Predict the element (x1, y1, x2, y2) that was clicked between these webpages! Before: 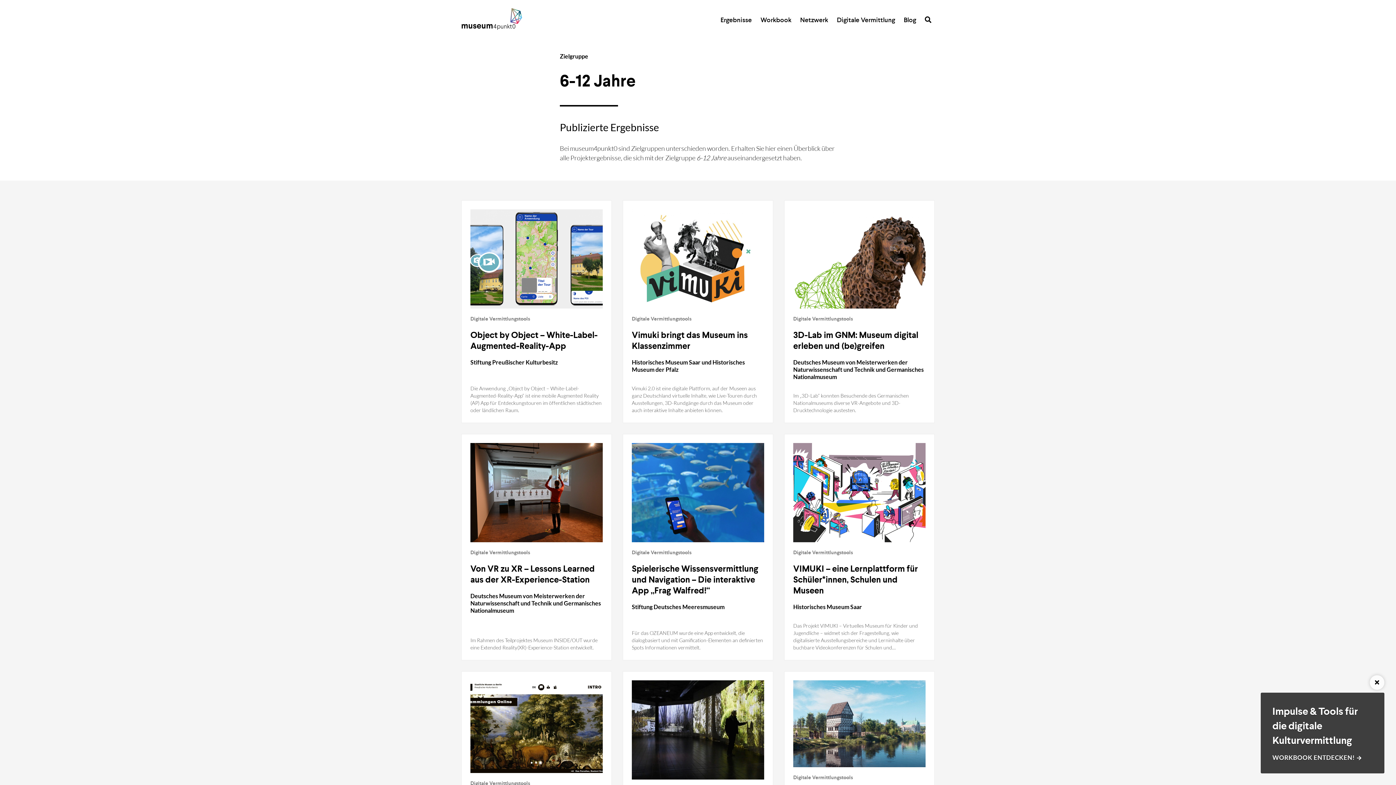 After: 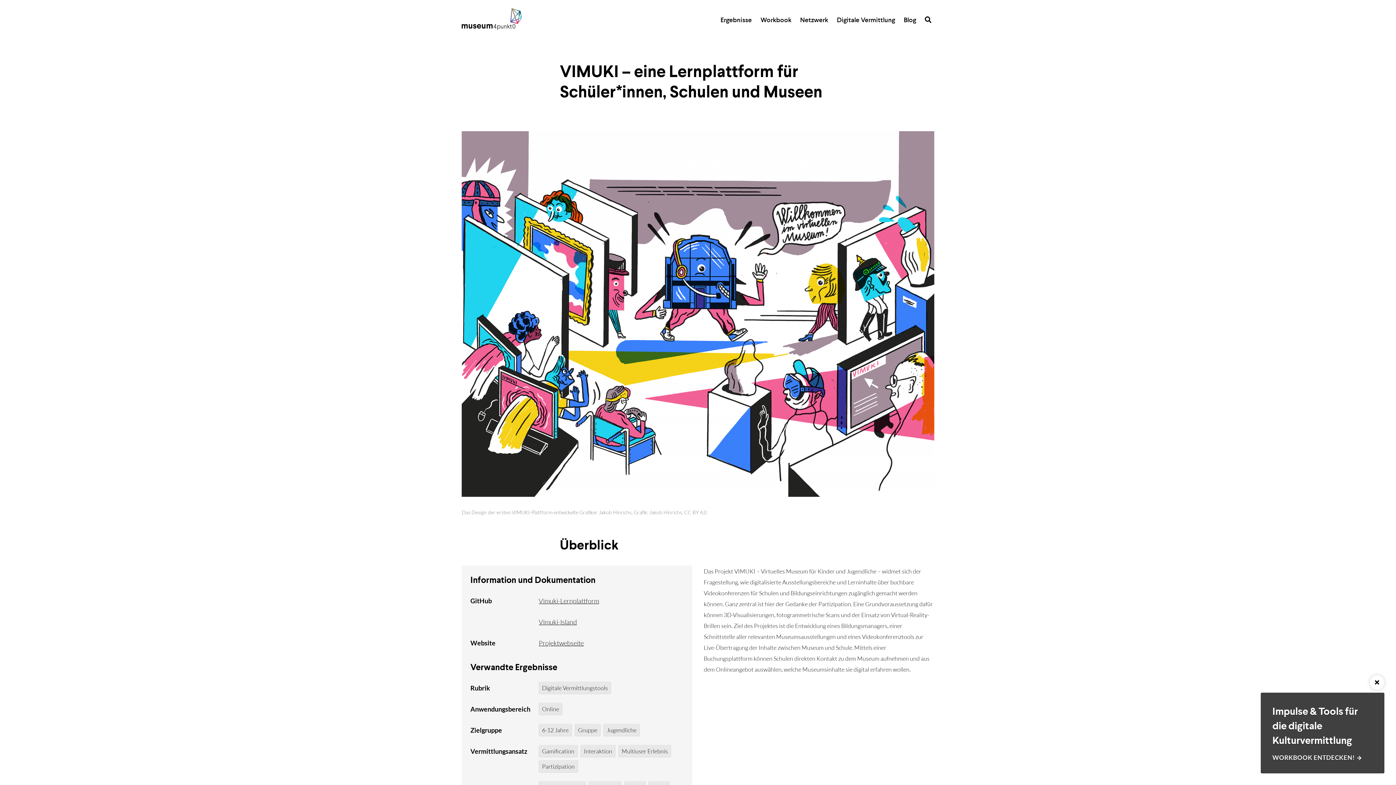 Action: bbox: (784, 434, 934, 660)